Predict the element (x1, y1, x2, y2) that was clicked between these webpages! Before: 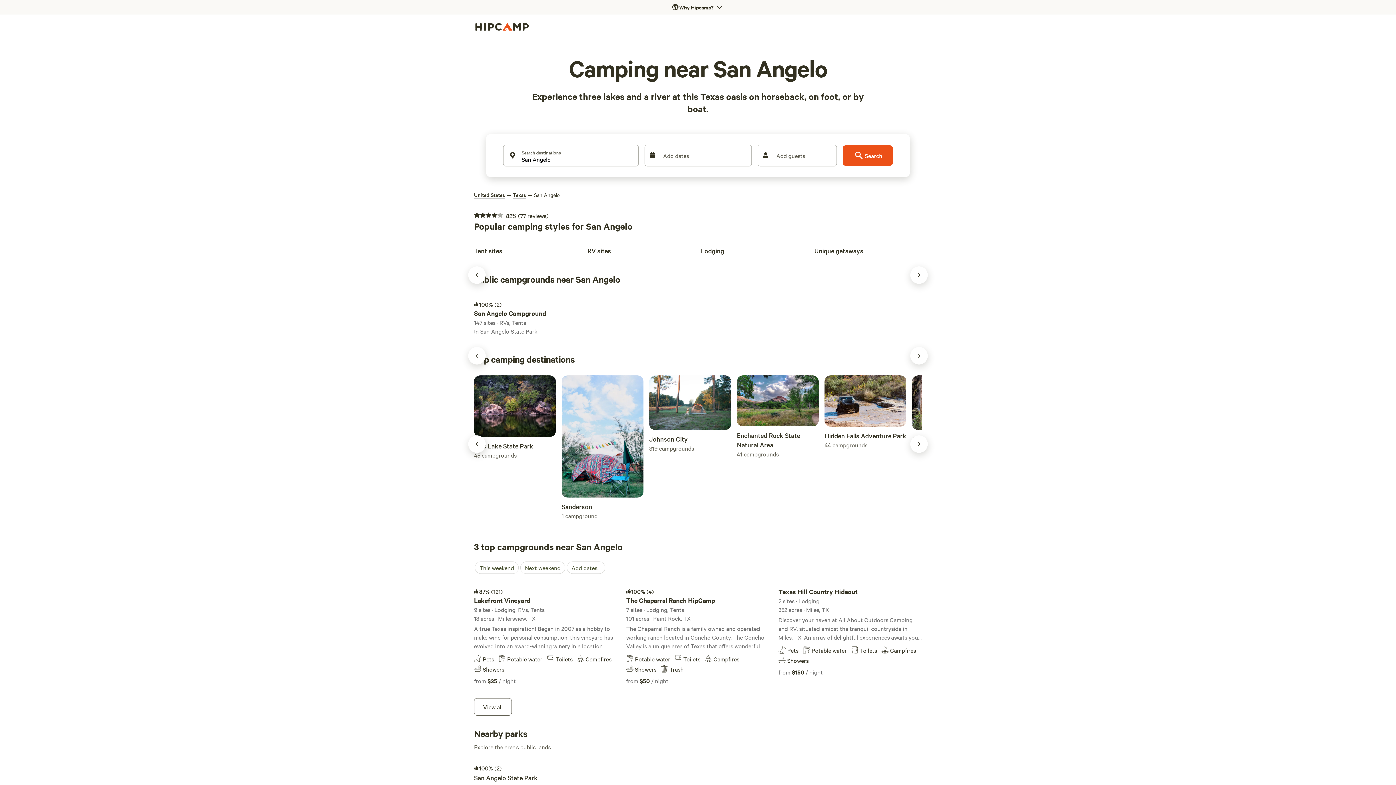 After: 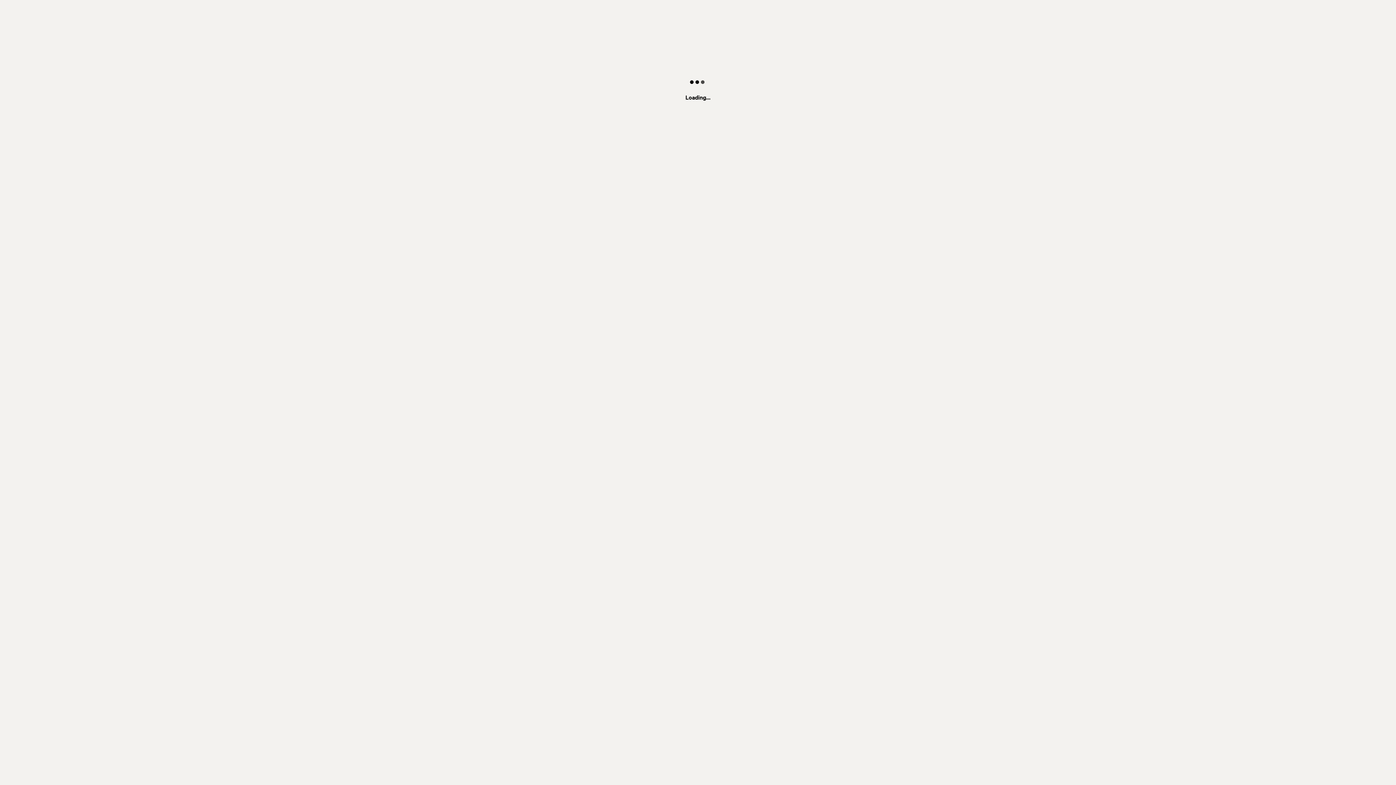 Action: bbox: (474, 582, 617, 686) label: 87%
(121)
Lakefront Vineyard
9 sites · Lodging, RVs, Tents
13 acres · Millersview, TX
A true Texas inspiration! Began in 2007 as a hobby to make wine for personal consumption, this vineyard has evolved into an award-winning winery in a location uniquely suited for grape production, right on the border of the High Plains AVA & Hill Country AVA. The property has undergone an additional transformation...No longer selling wine, the property now is heading towards being a self sustaining homestead & vineyard. Adopting a more earth-friendly approach to land management.
PetsPotable waterToiletsCampfiresShowers
from 
$35
 / night